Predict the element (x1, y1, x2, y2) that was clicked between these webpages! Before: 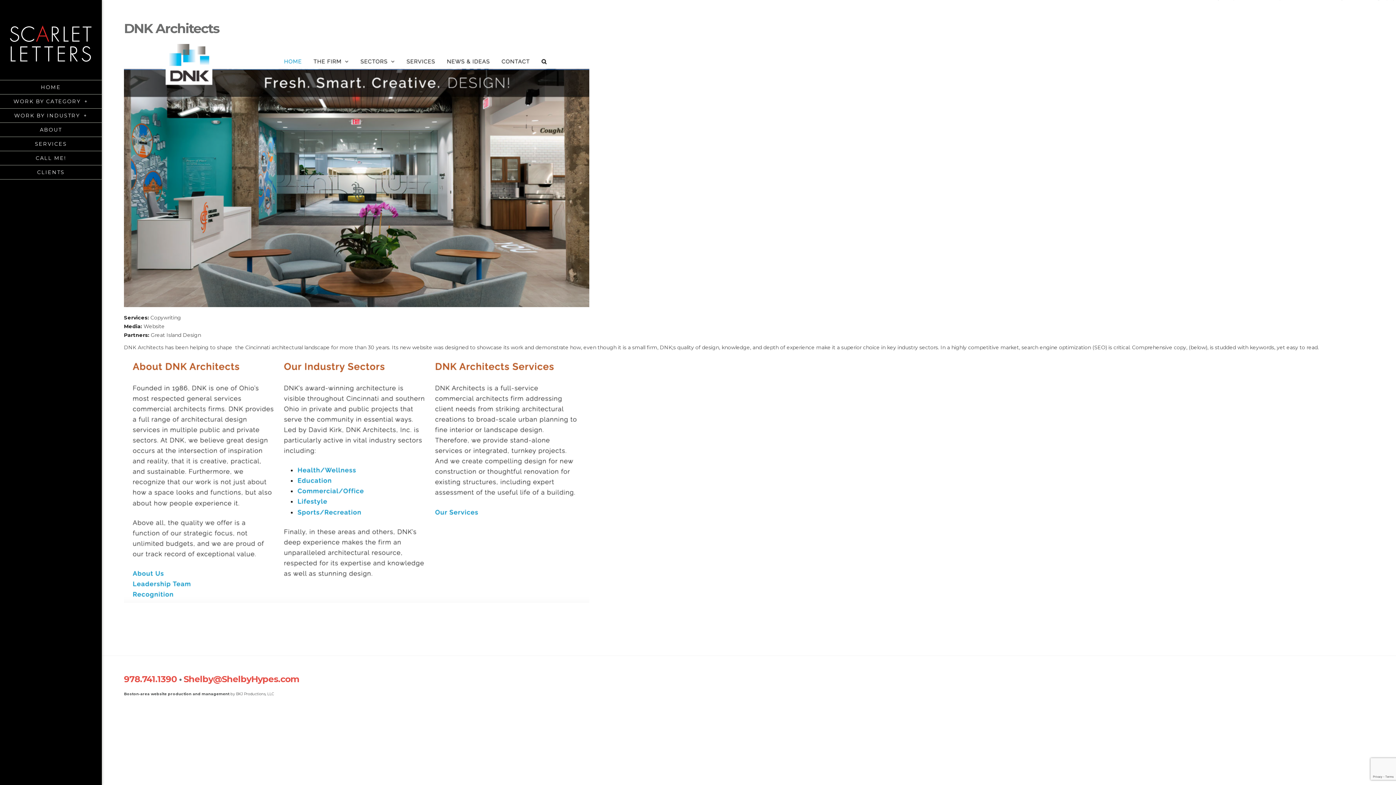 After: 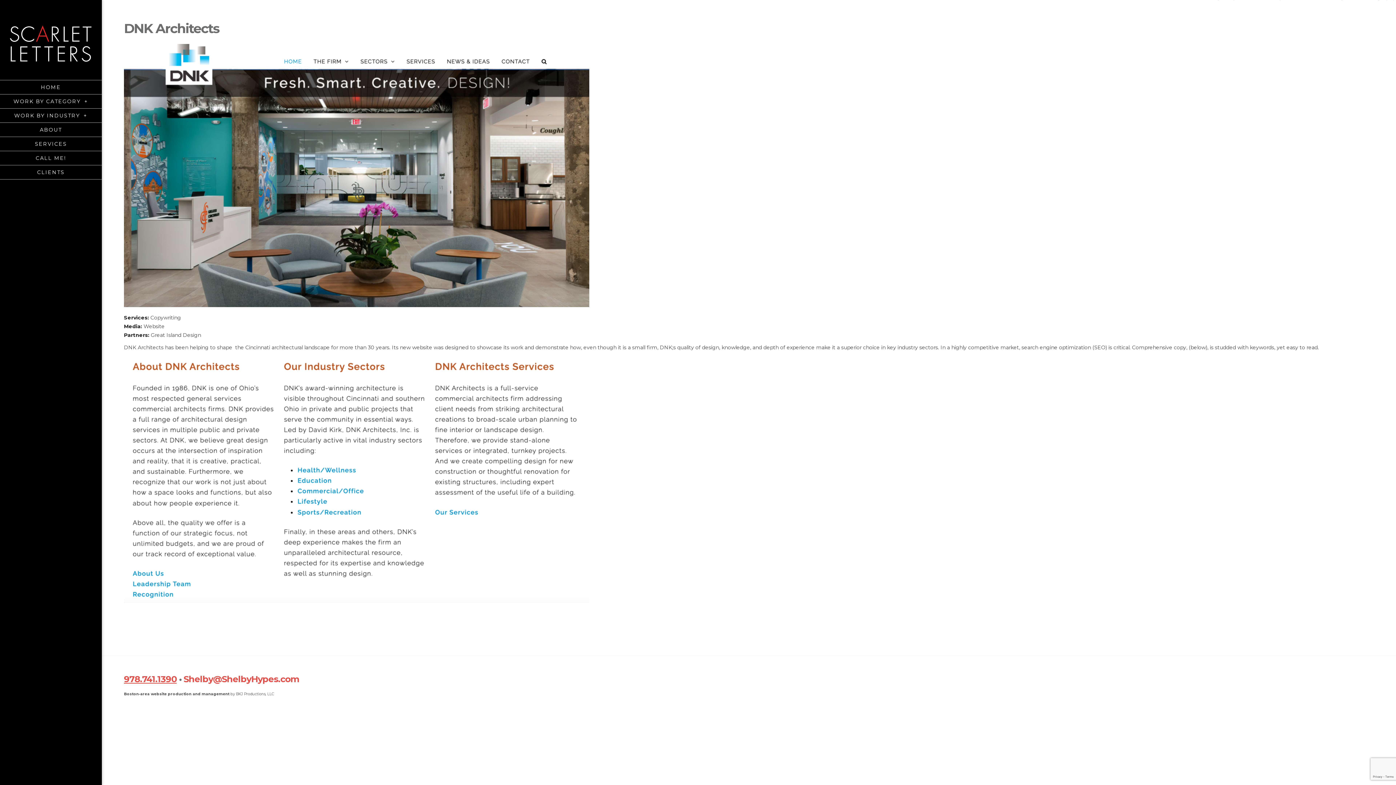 Action: label: 978.741.1390 bbox: (124, 674, 176, 684)